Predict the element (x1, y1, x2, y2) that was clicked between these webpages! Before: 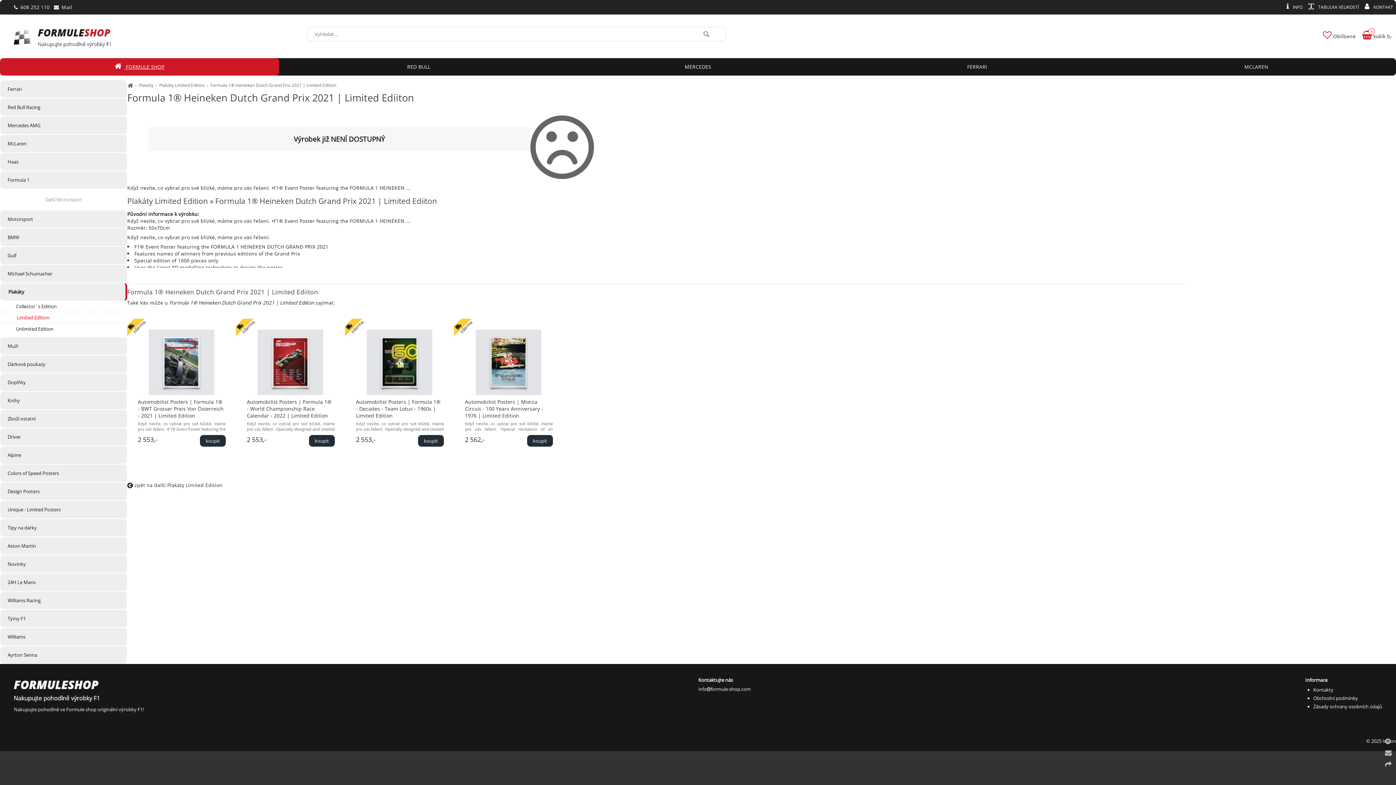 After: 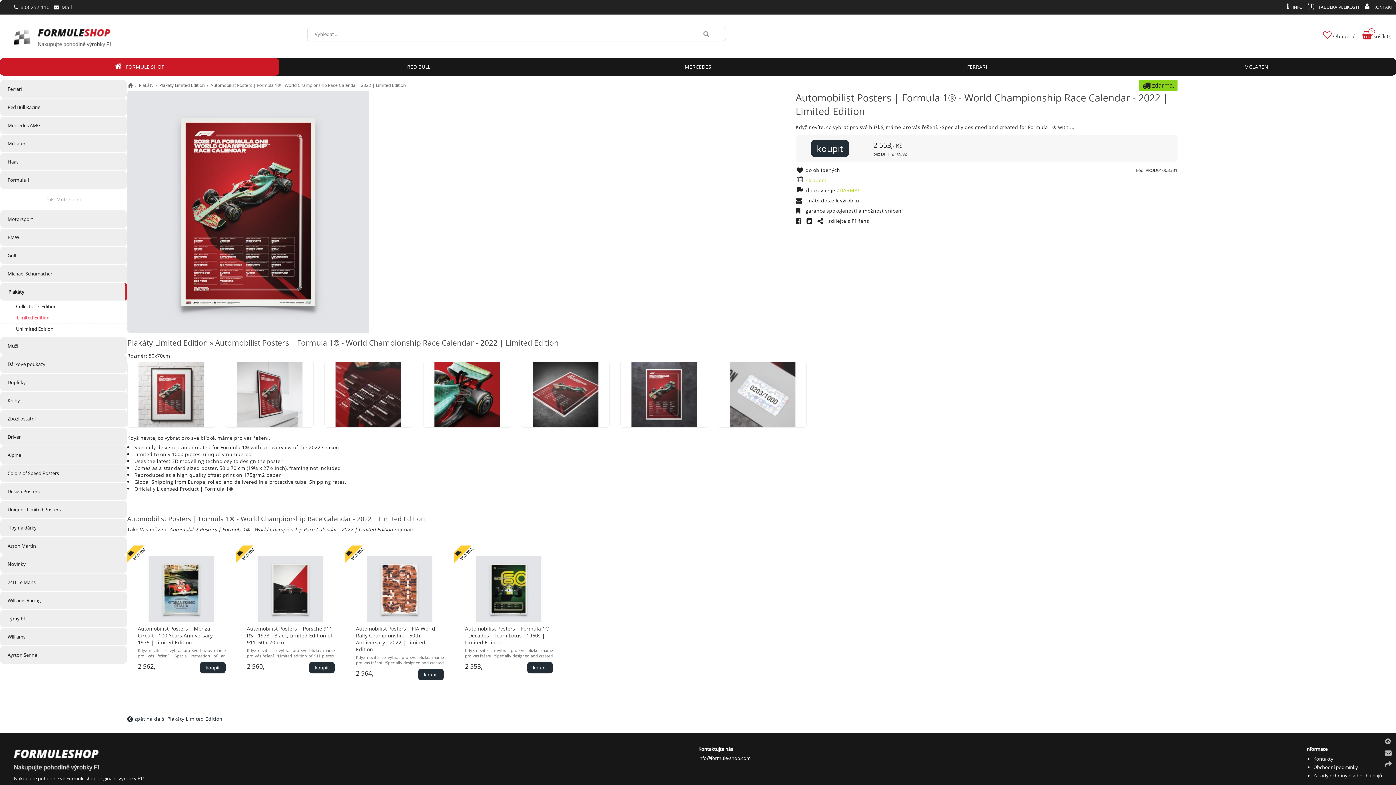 Action: label: Automobilist Posters | Formula 1® - World Championship Race Calendar - 2022 | Limited Edition bbox: (246, 389, 334, 419)